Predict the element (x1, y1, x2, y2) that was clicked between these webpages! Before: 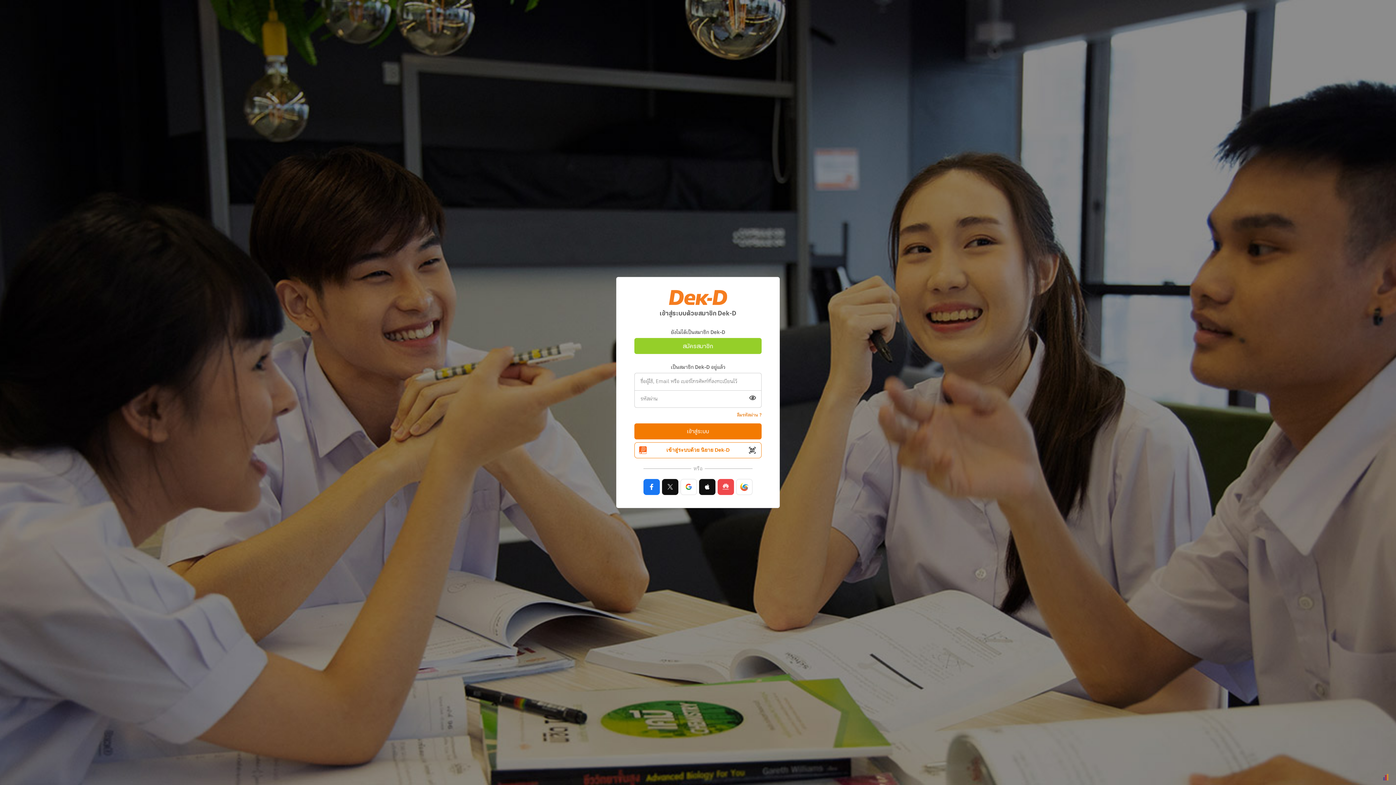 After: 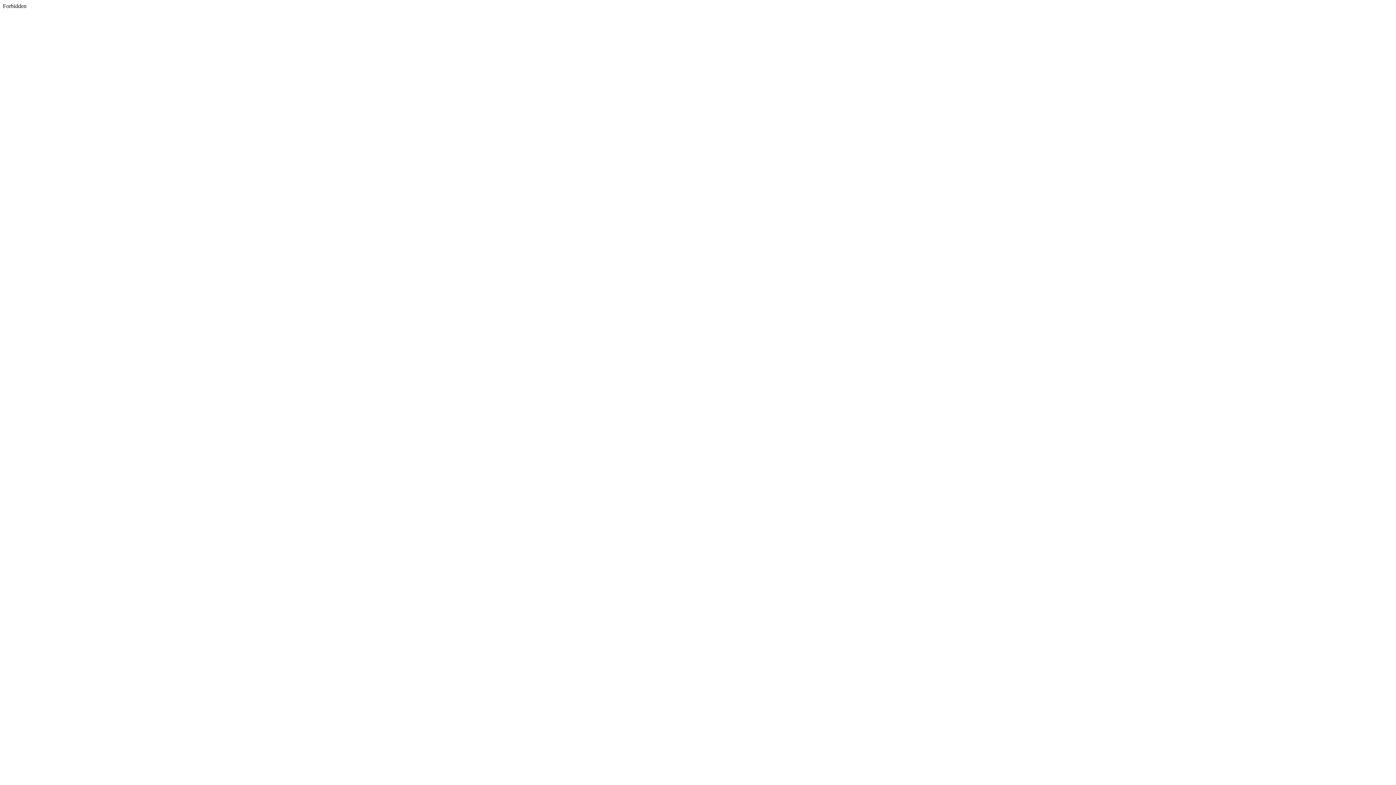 Action: bbox: (662, 479, 678, 495)